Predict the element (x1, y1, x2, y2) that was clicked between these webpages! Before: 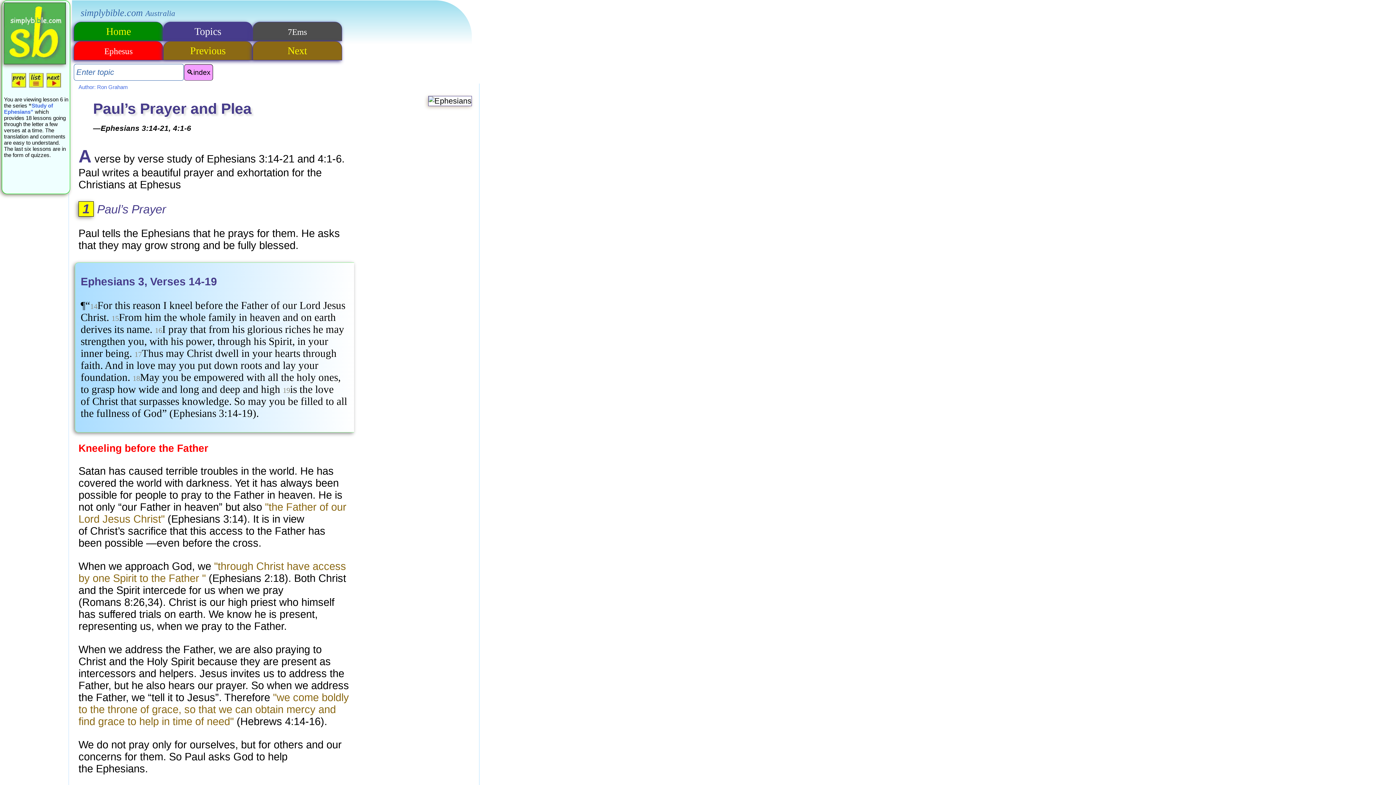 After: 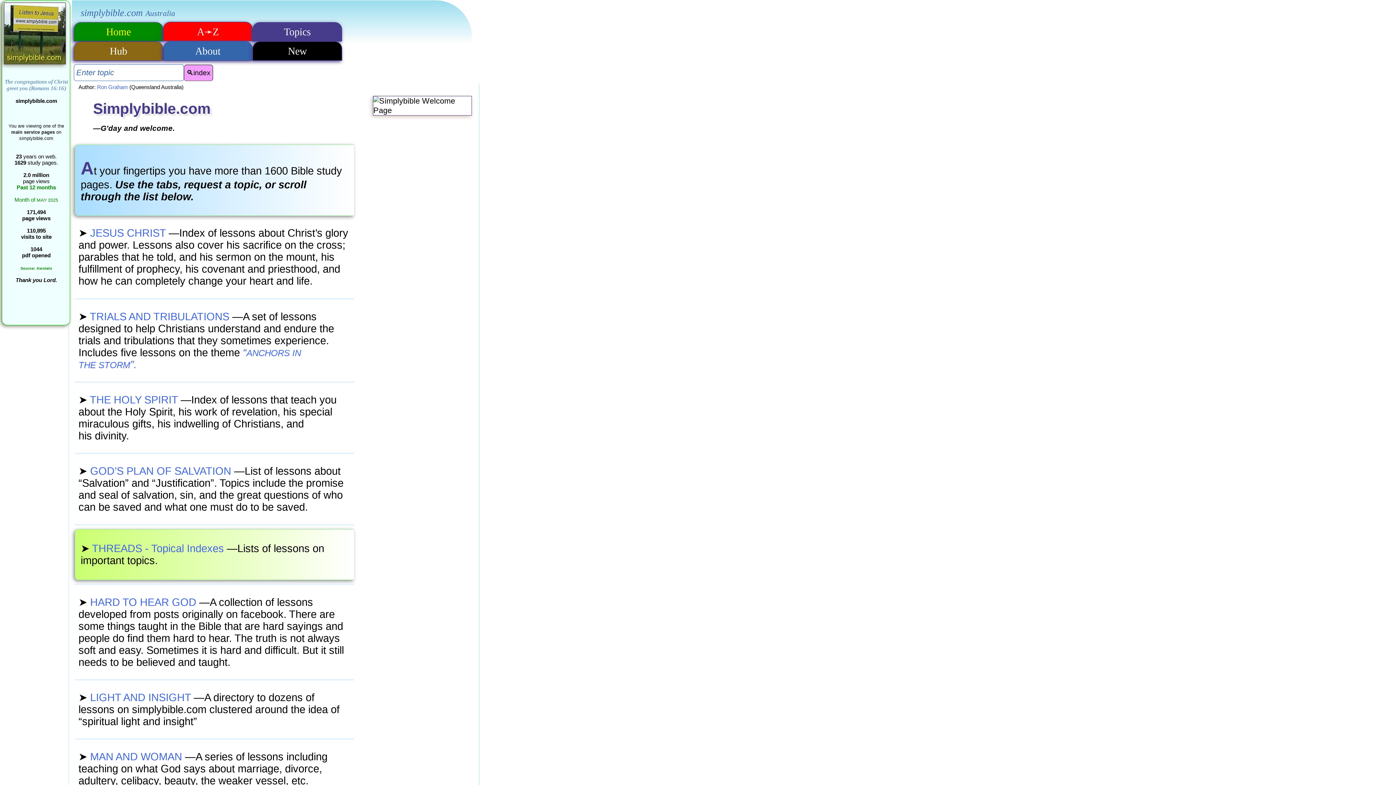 Action: bbox: (4, 59, 65, 65)